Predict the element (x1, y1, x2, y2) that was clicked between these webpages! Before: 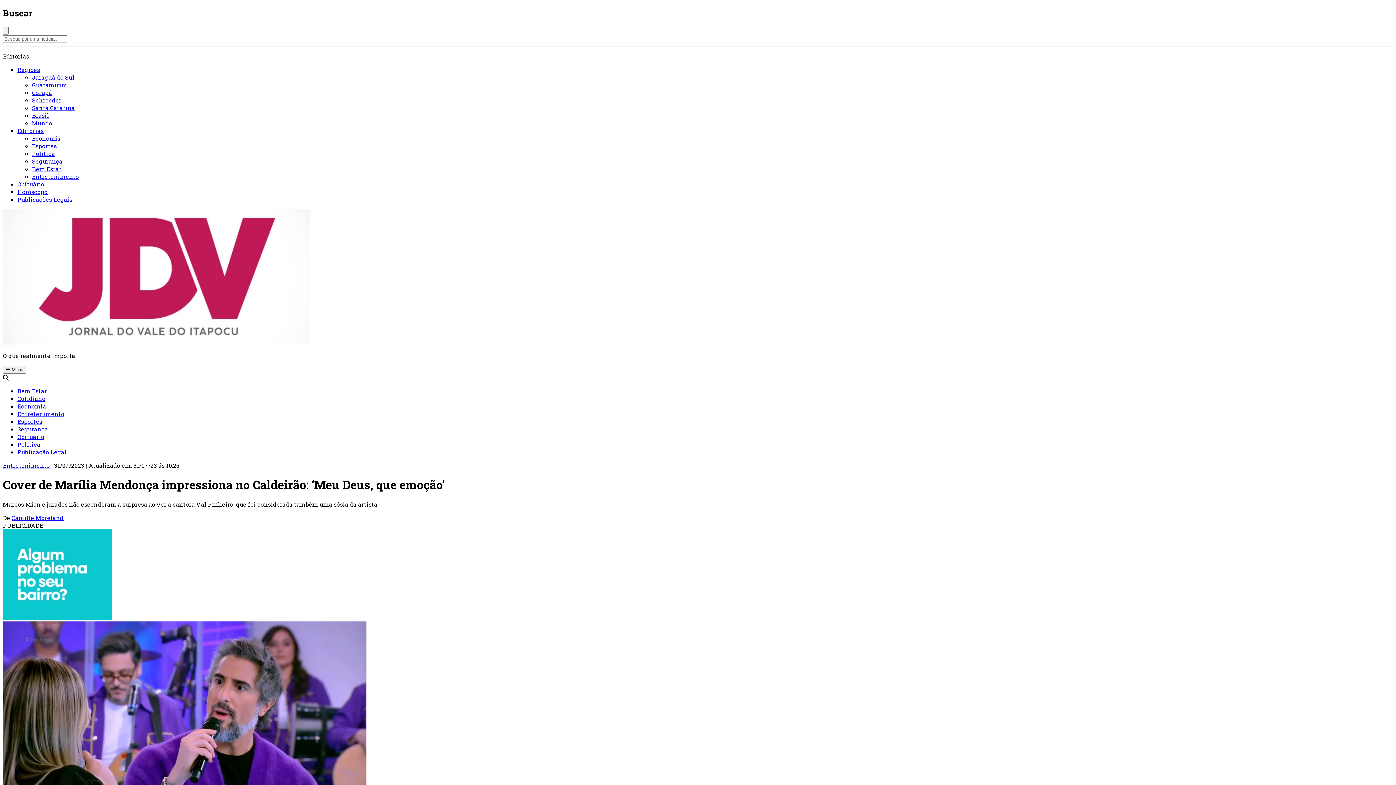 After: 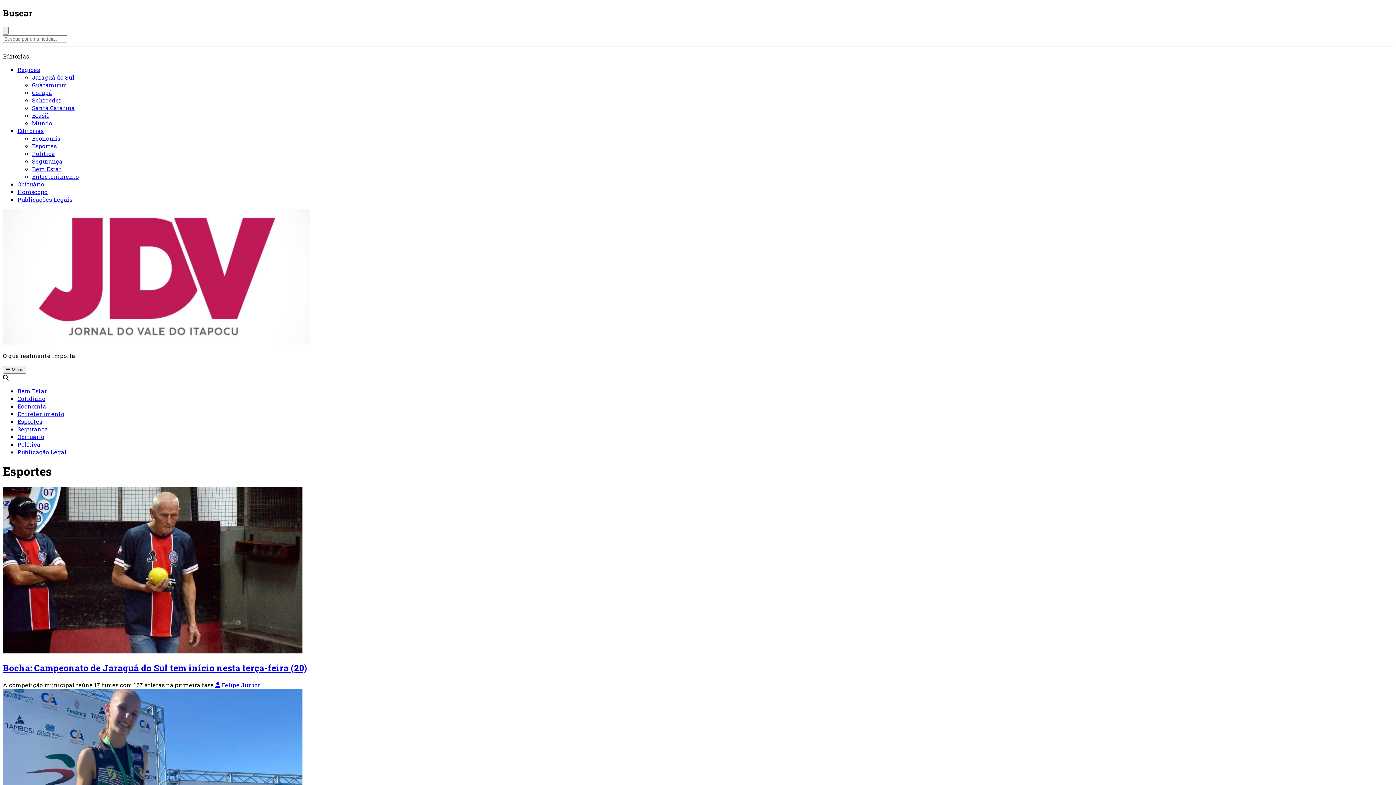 Action: label: Esportes bbox: (17, 417, 42, 425)